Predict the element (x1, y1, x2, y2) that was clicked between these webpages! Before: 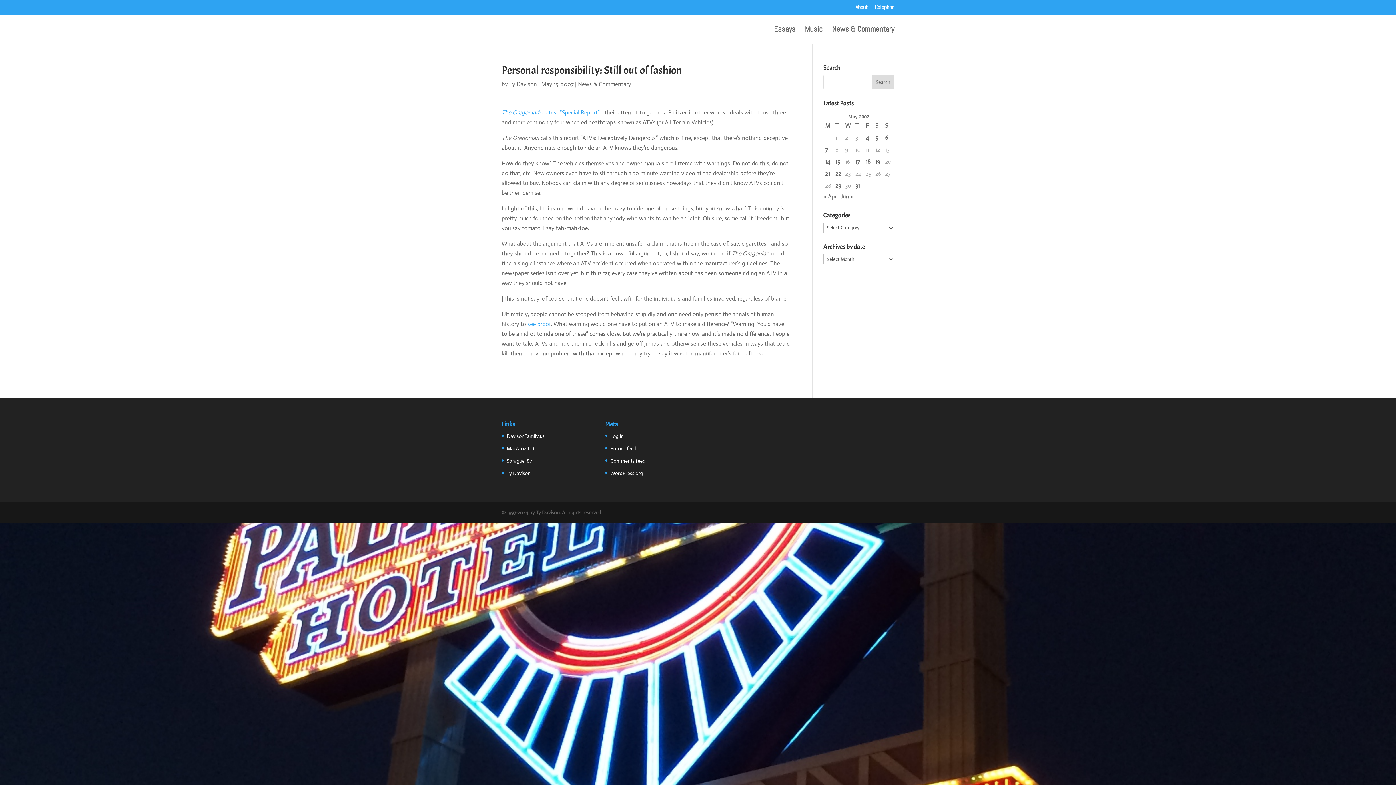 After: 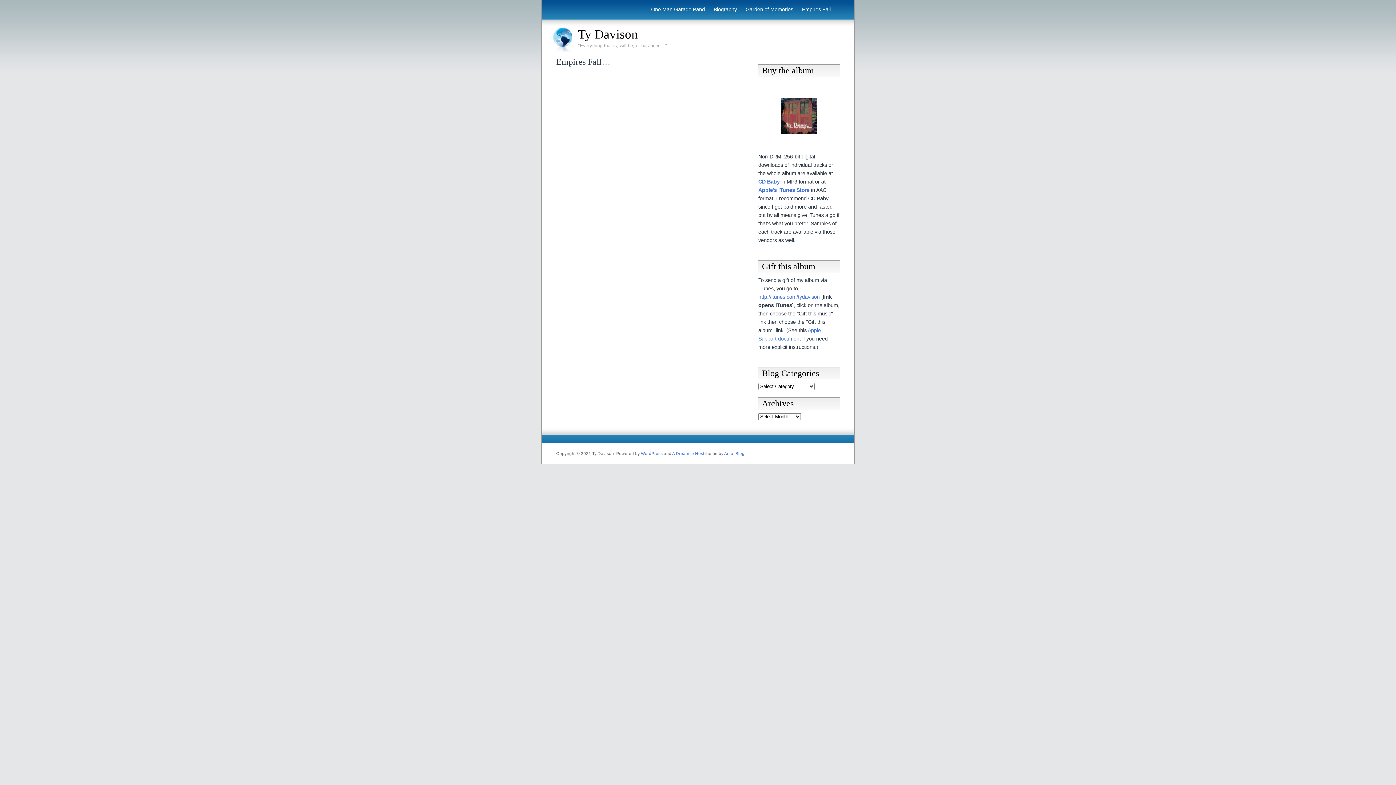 Action: label: Ty Davison bbox: (506, 470, 530, 476)